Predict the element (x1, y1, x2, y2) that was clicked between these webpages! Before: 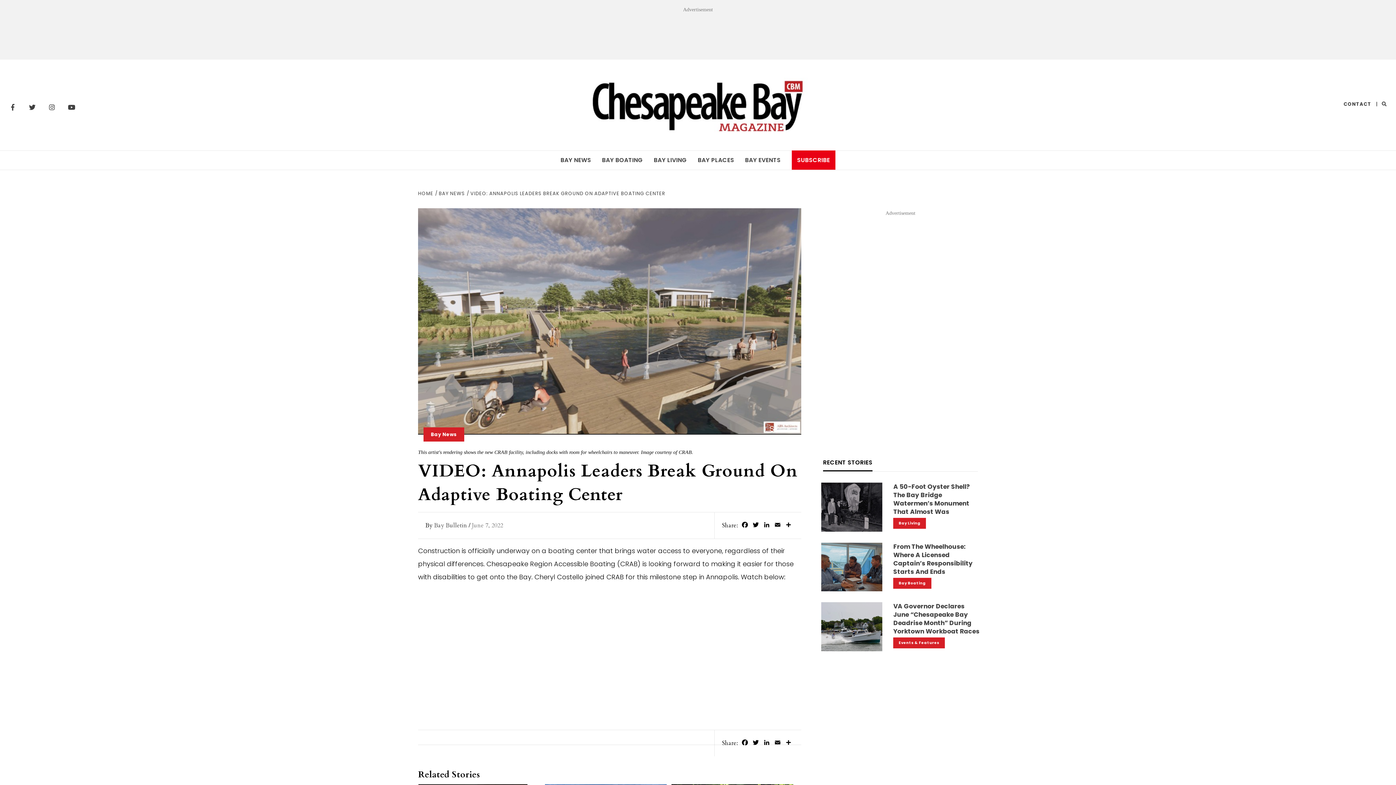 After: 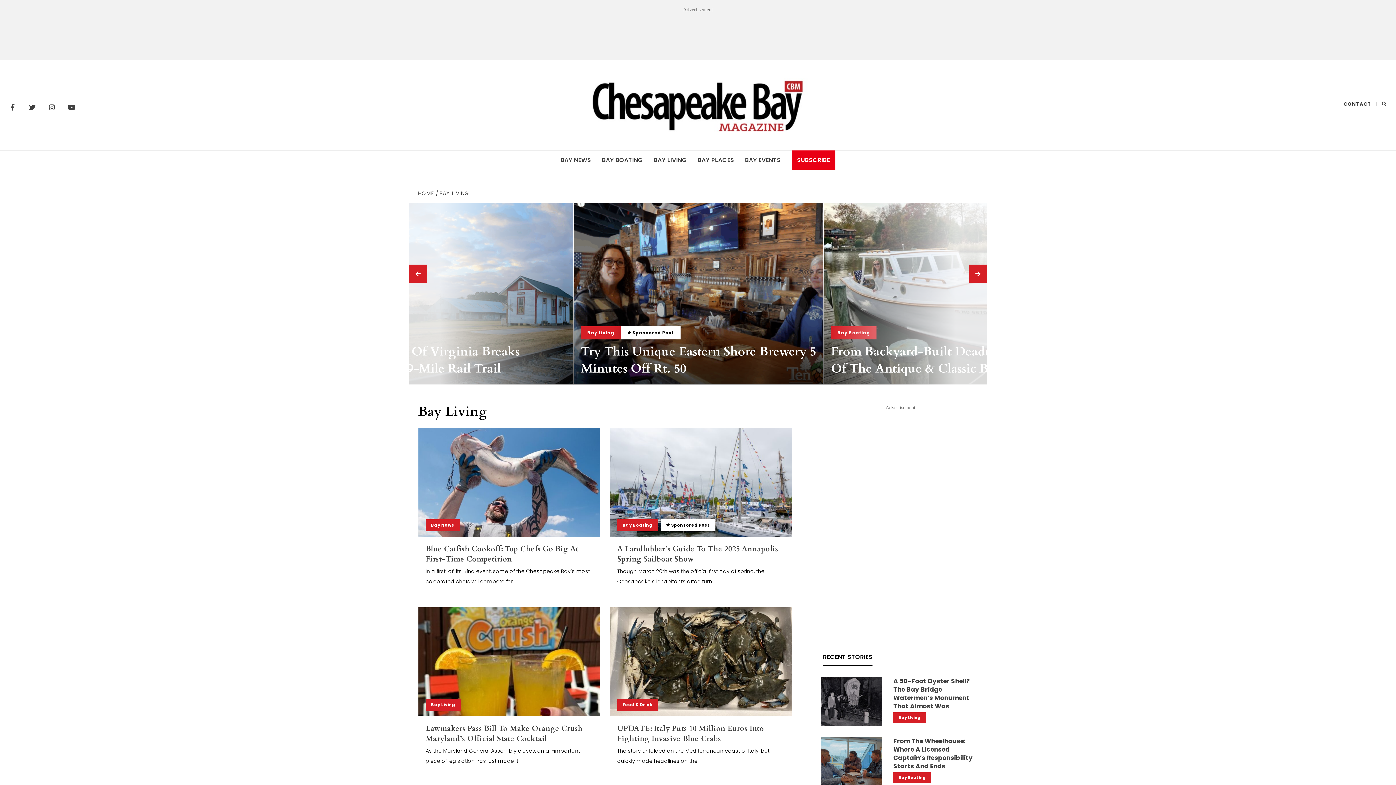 Action: bbox: (648, 150, 692, 169) label: BAY LIVING